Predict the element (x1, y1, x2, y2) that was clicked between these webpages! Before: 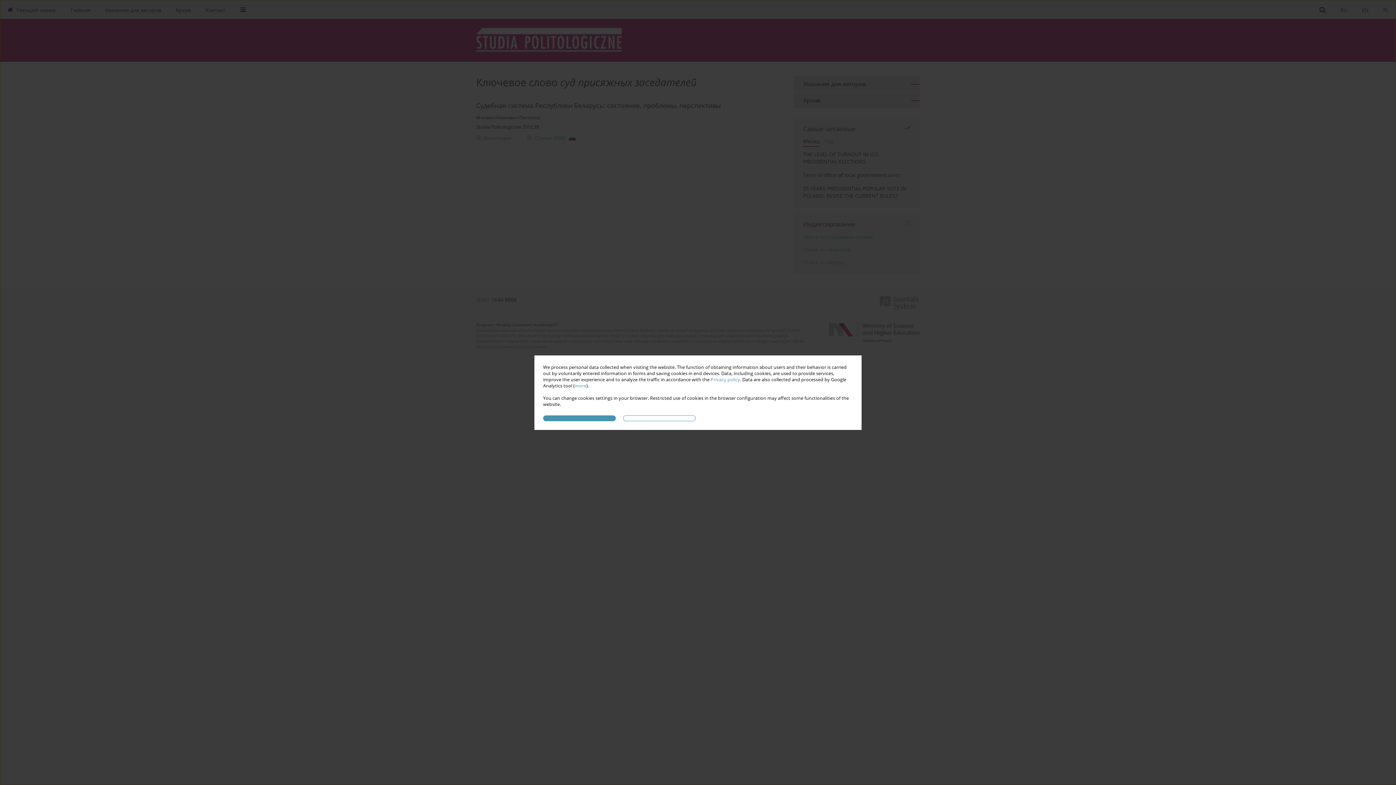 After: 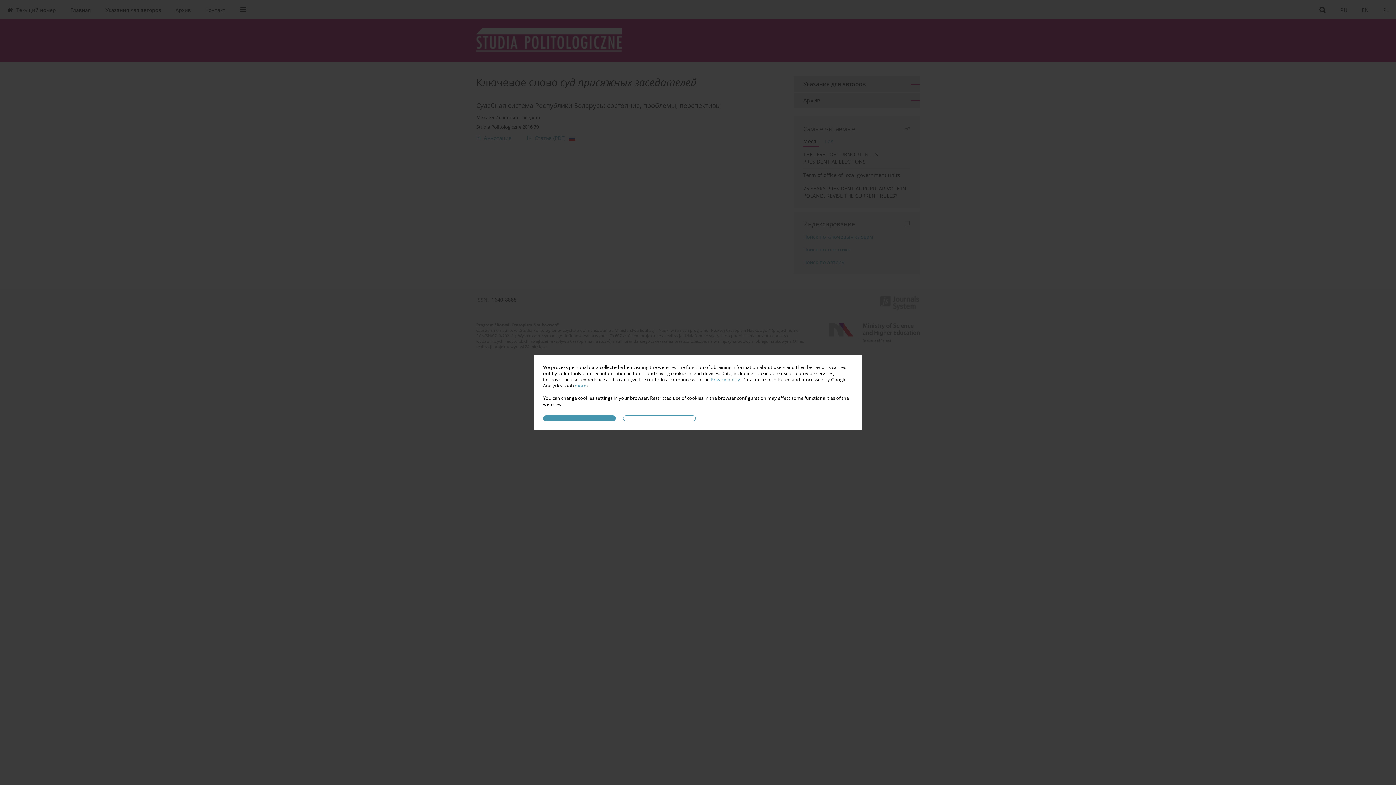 Action: bbox: (574, 382, 586, 388) label: more